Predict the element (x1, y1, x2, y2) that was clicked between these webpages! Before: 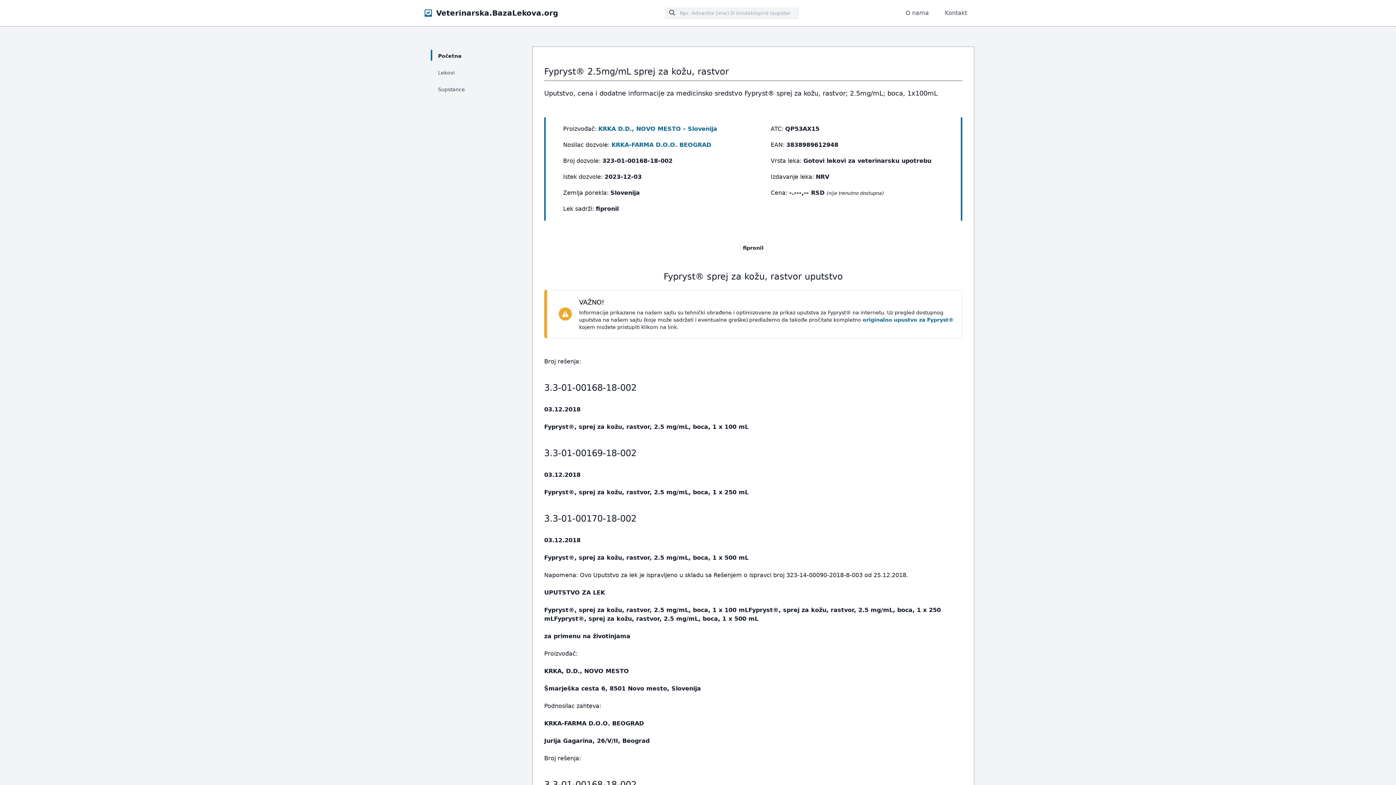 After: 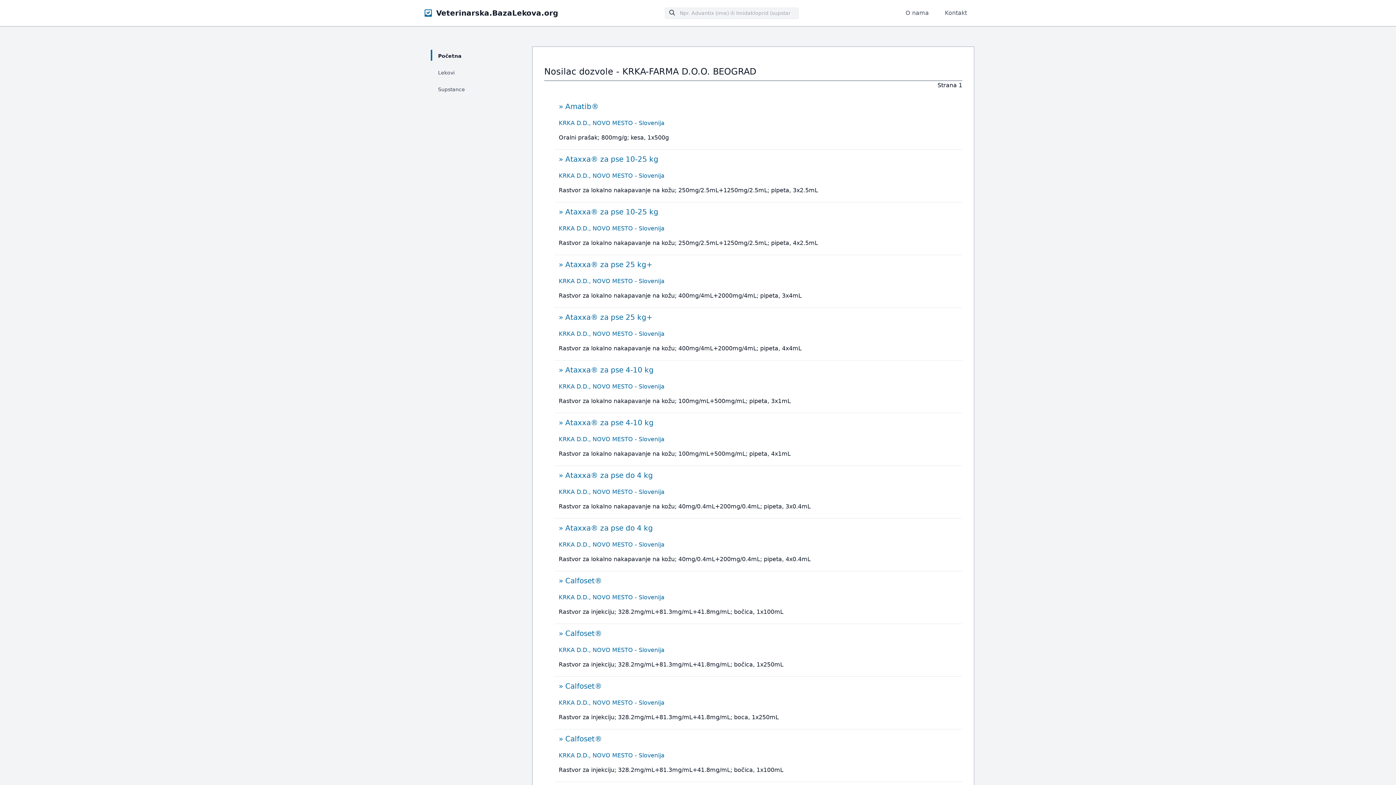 Action: bbox: (611, 141, 711, 148) label: KRKA-FARMA D.O.O. BEOGRAD